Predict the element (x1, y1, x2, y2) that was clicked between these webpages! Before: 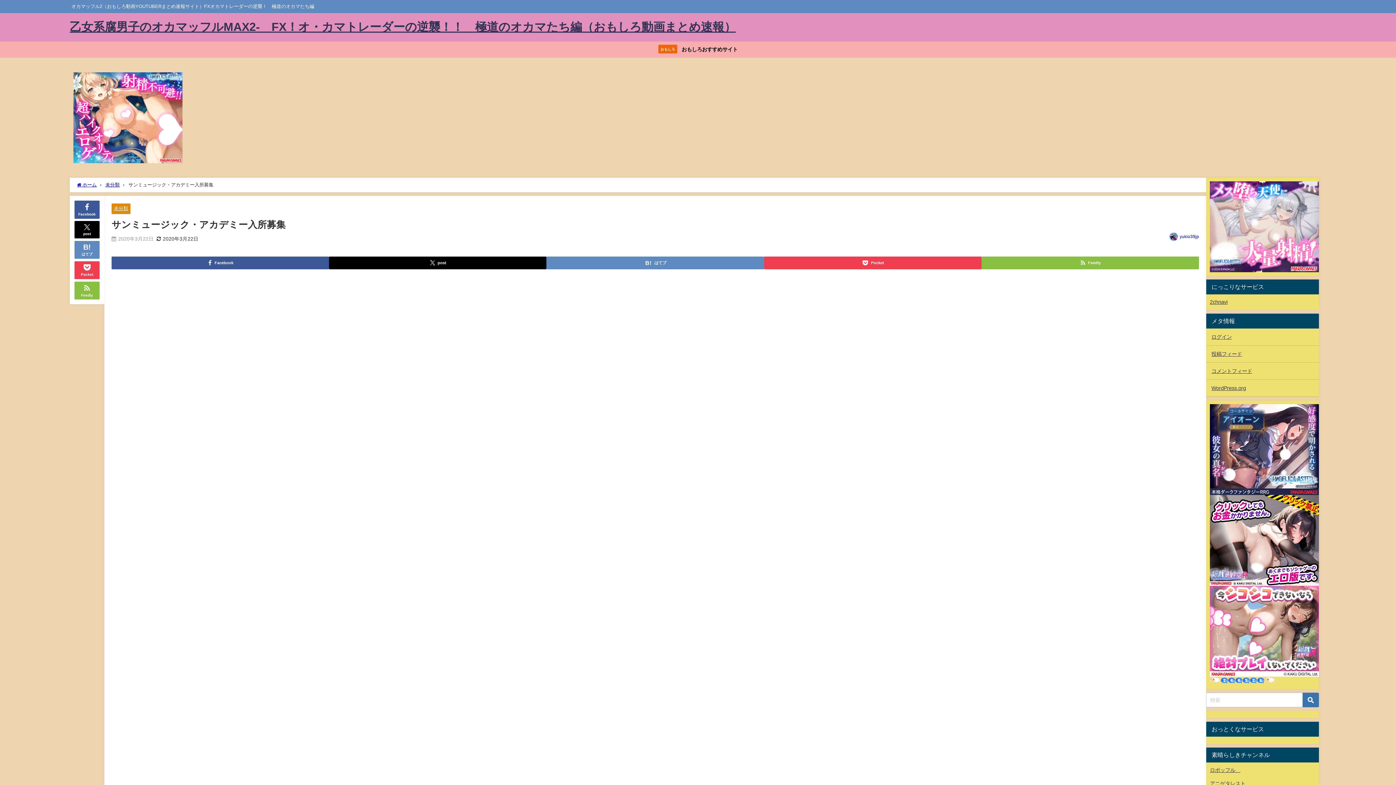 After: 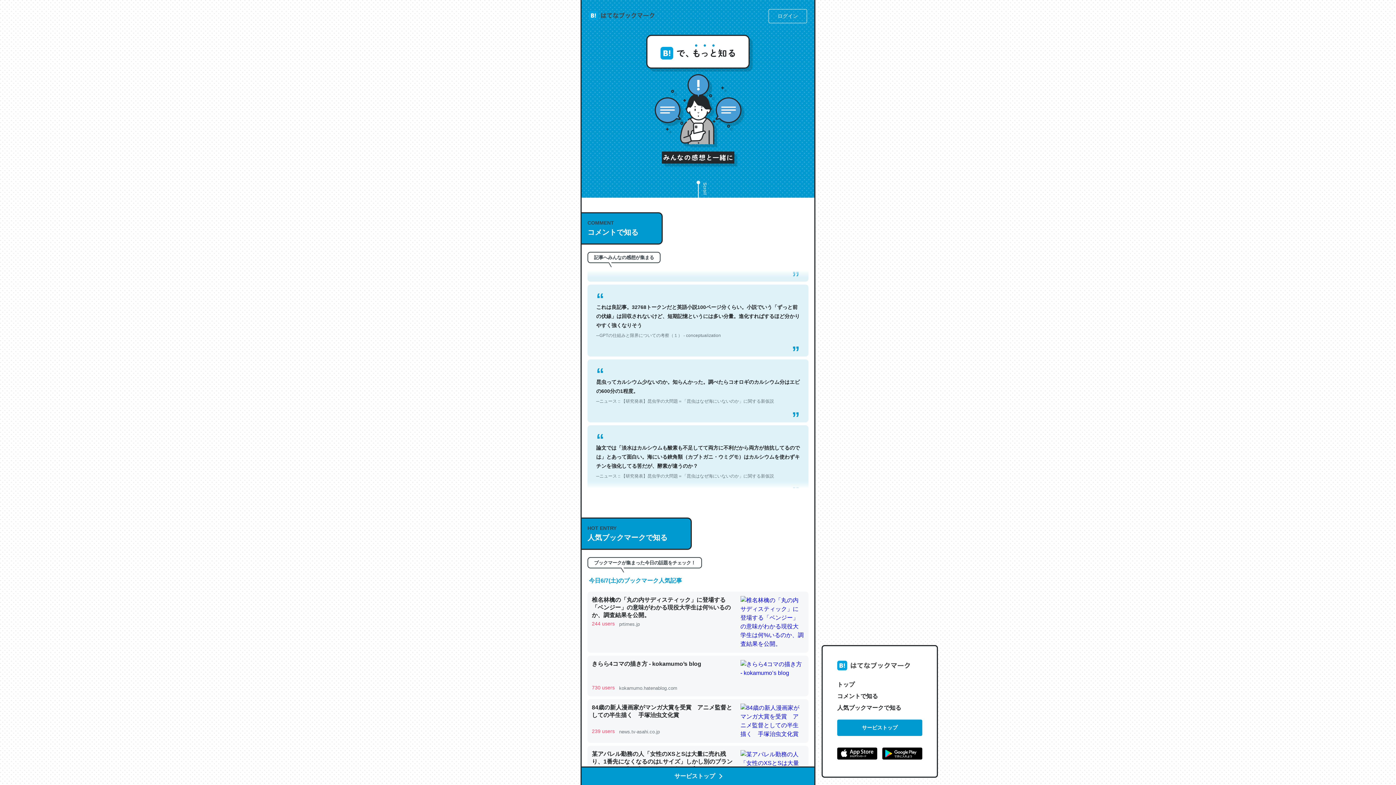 Action: bbox: (546, 256, 764, 269) label: はてブ